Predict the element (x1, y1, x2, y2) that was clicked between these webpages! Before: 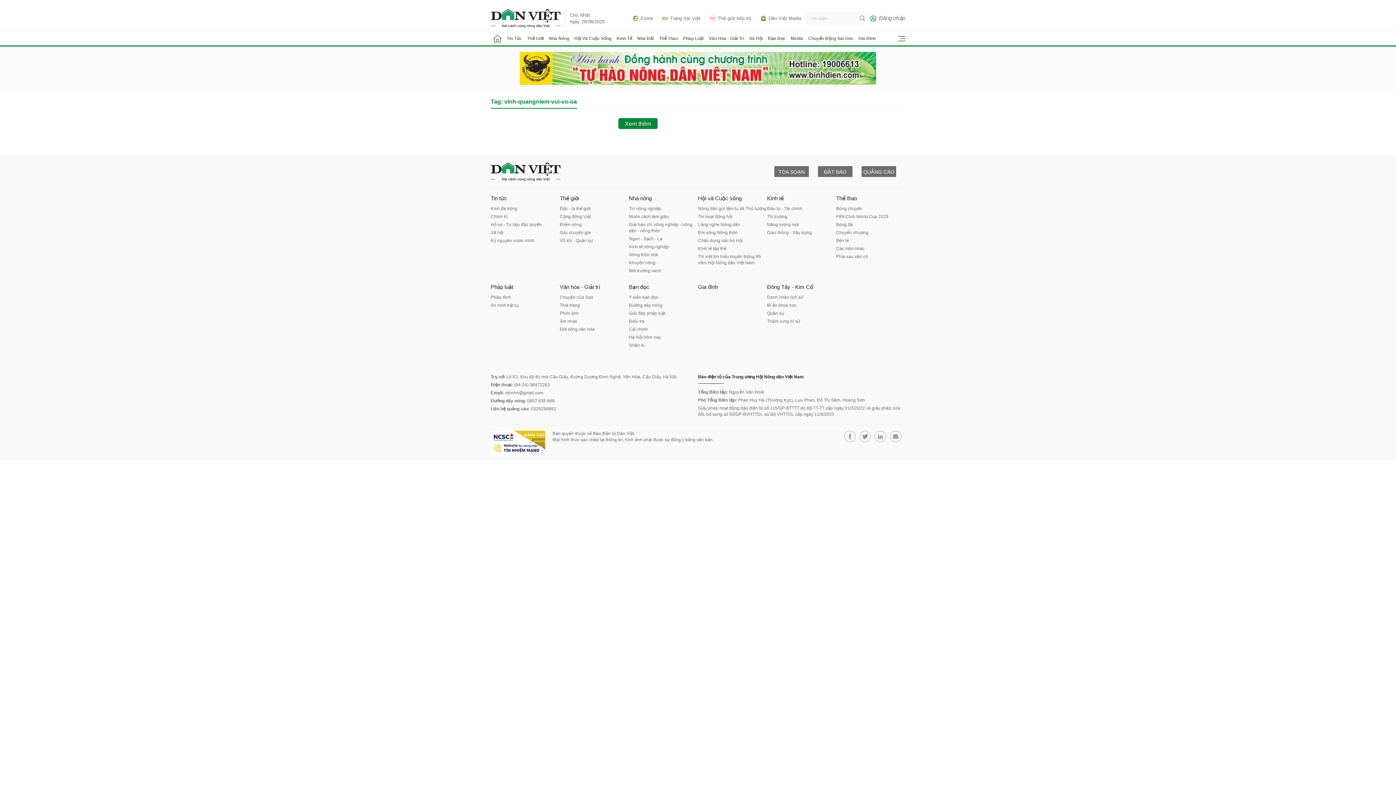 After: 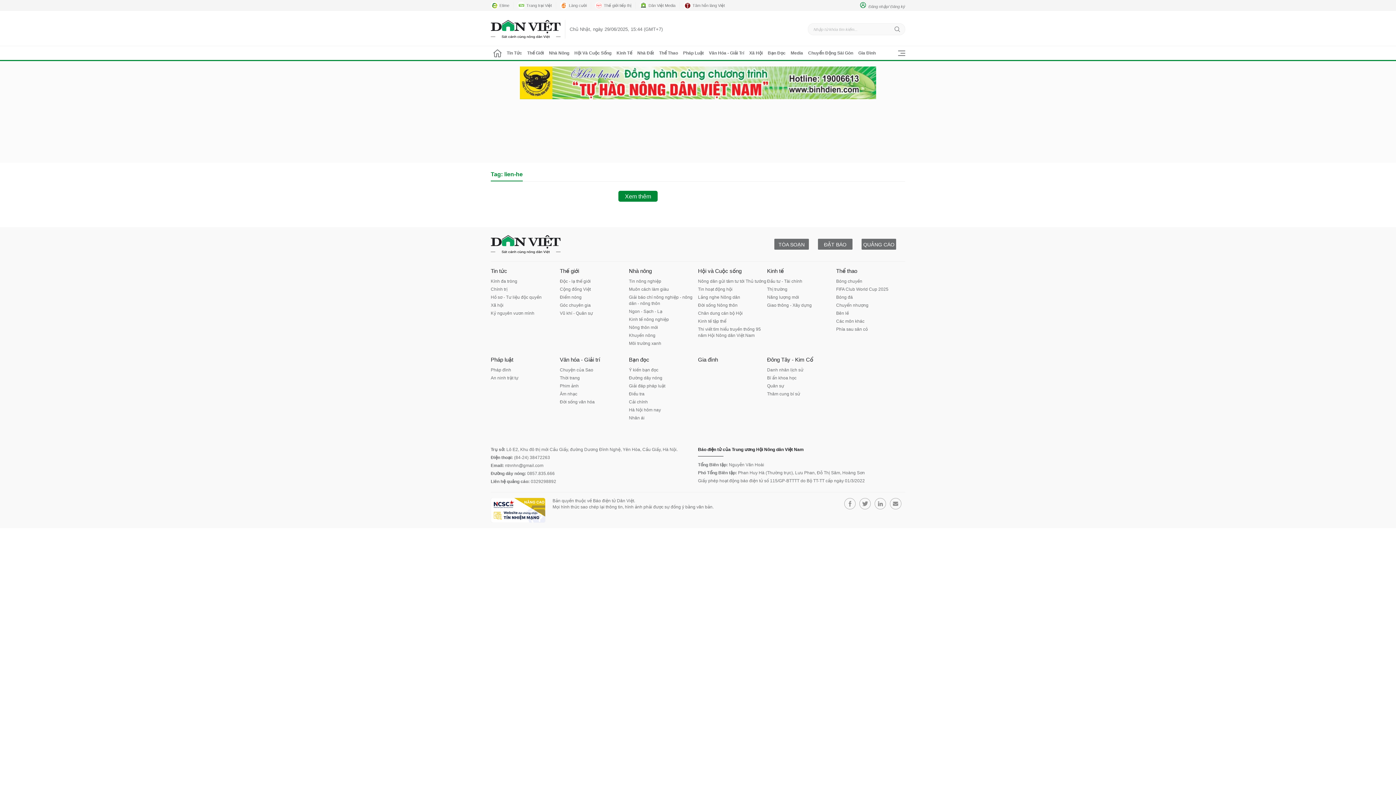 Action: label: test bbox: (818, 166, 852, 177)